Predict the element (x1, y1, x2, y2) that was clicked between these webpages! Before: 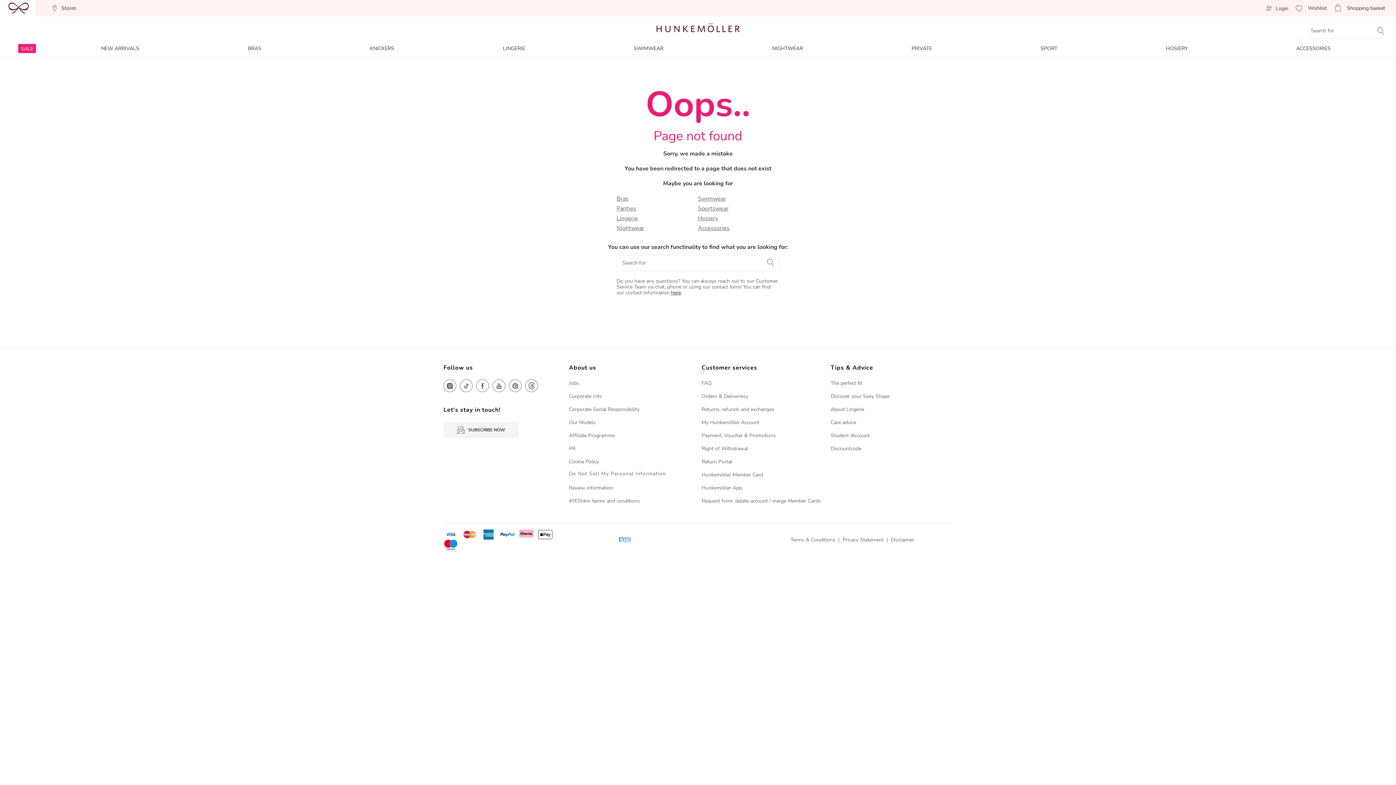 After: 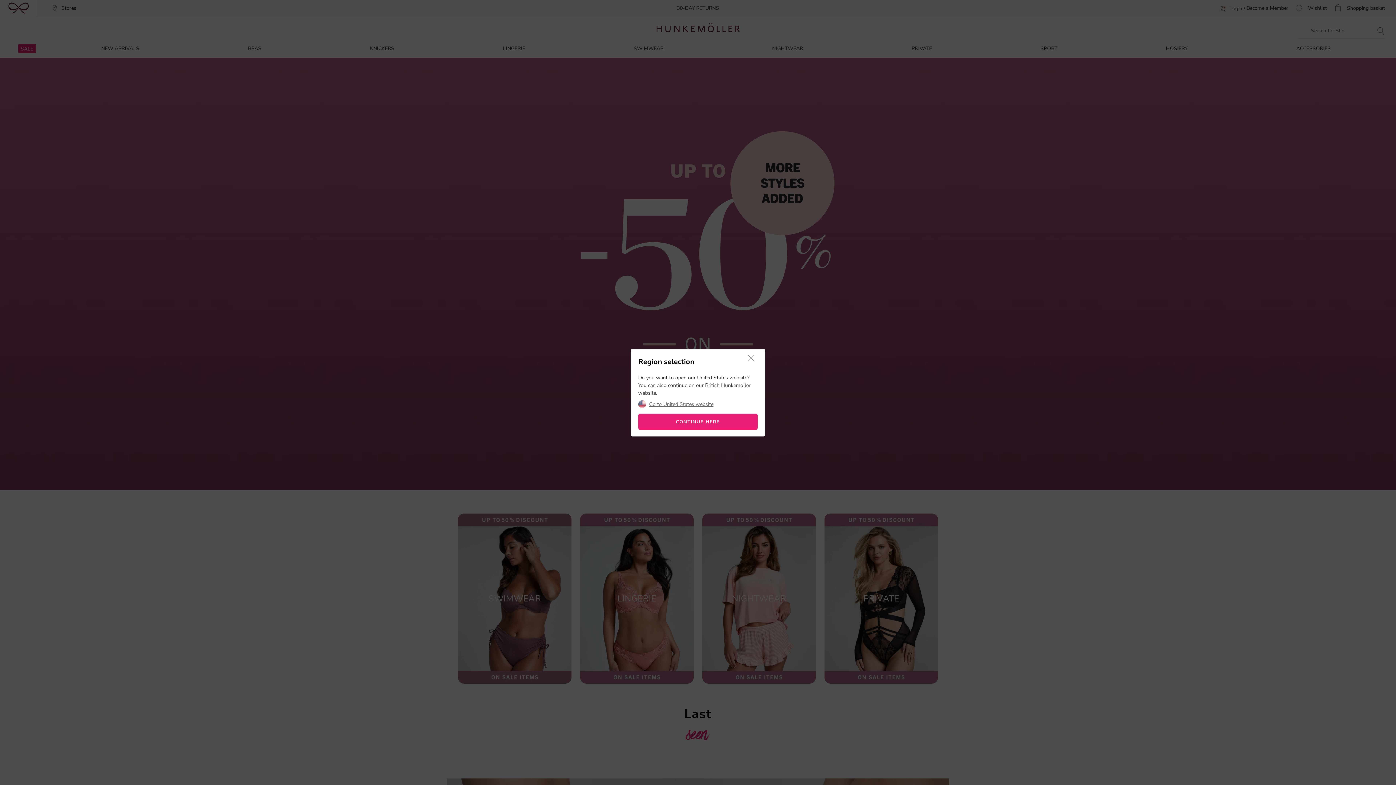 Action: bbox: (656, 23, 739, 33)